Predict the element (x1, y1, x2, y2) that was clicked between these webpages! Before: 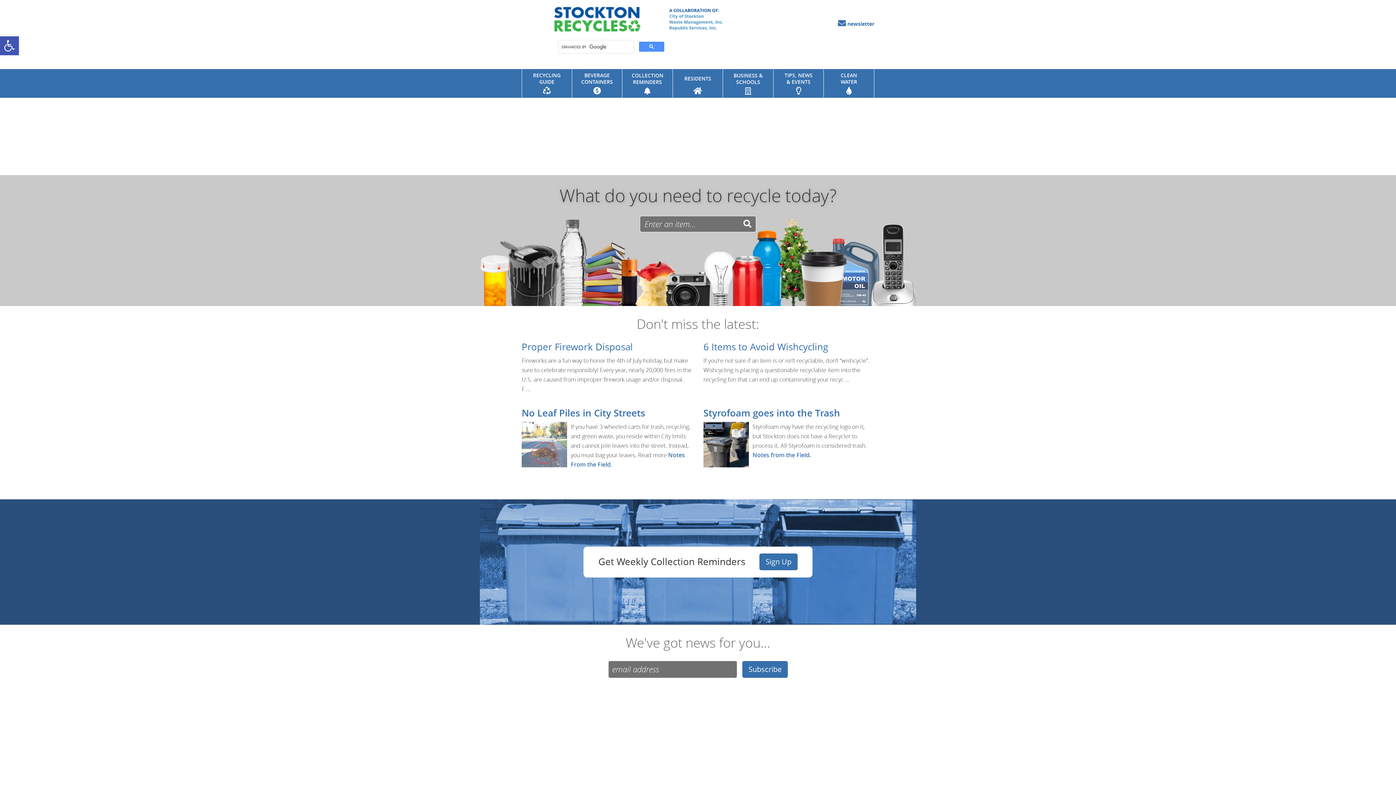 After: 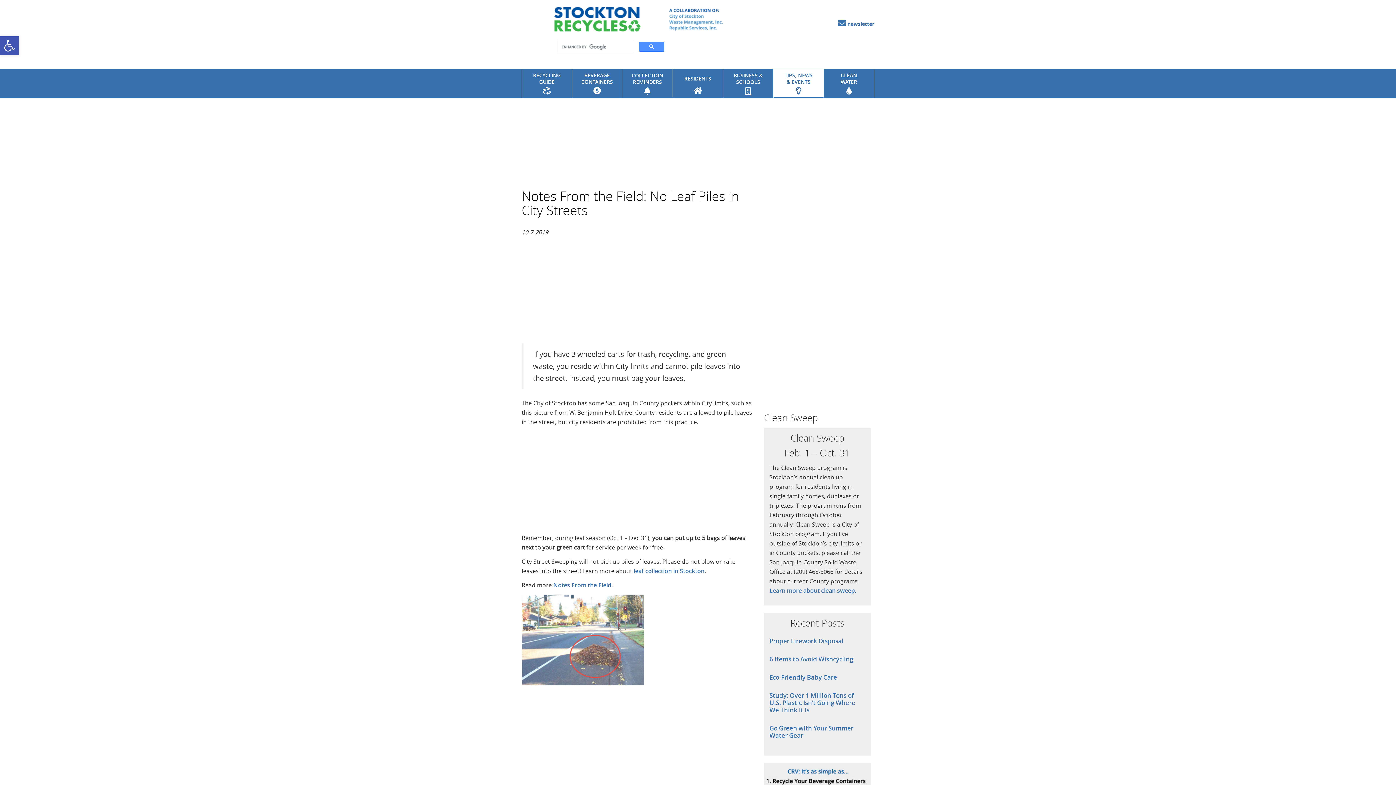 Action: bbox: (521, 406, 645, 419) label: No Leaf Piles in City Streets